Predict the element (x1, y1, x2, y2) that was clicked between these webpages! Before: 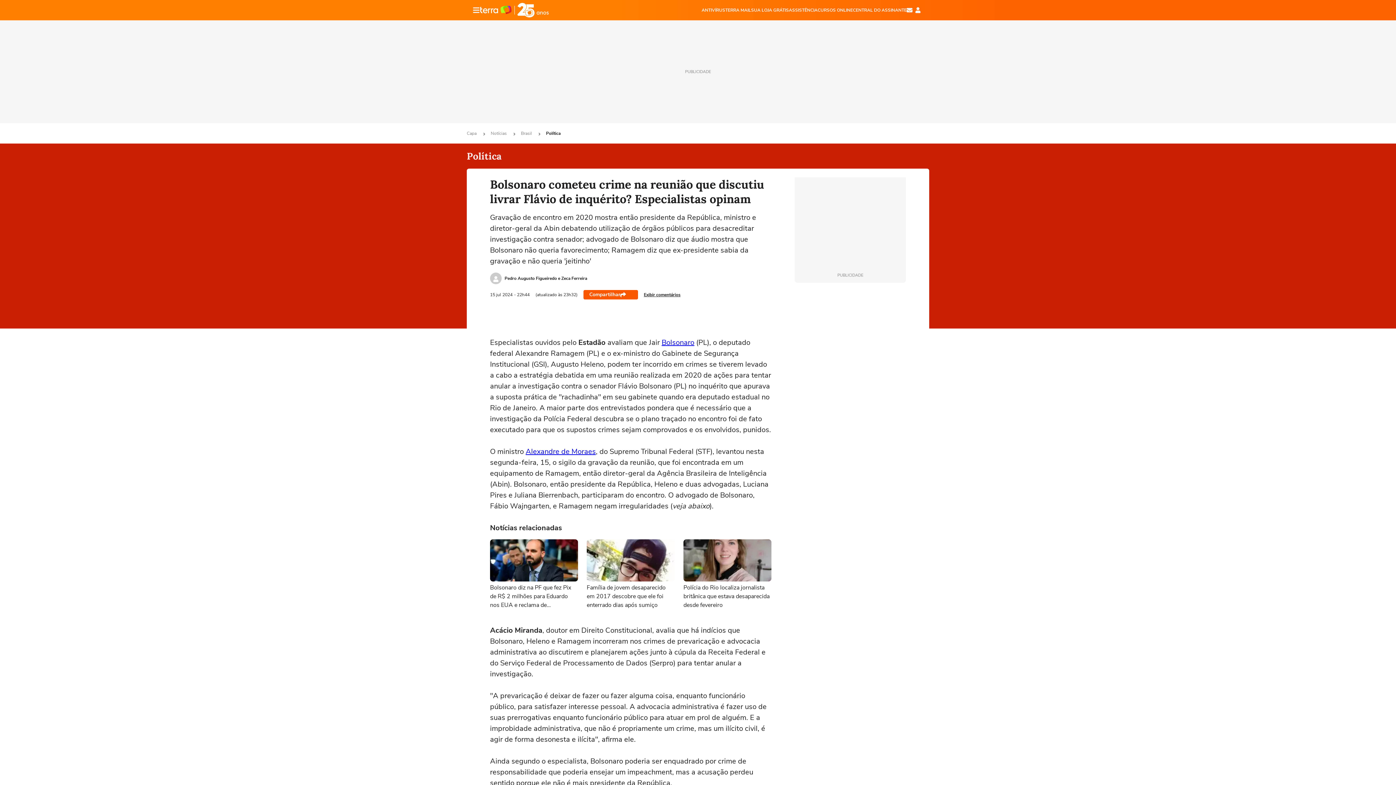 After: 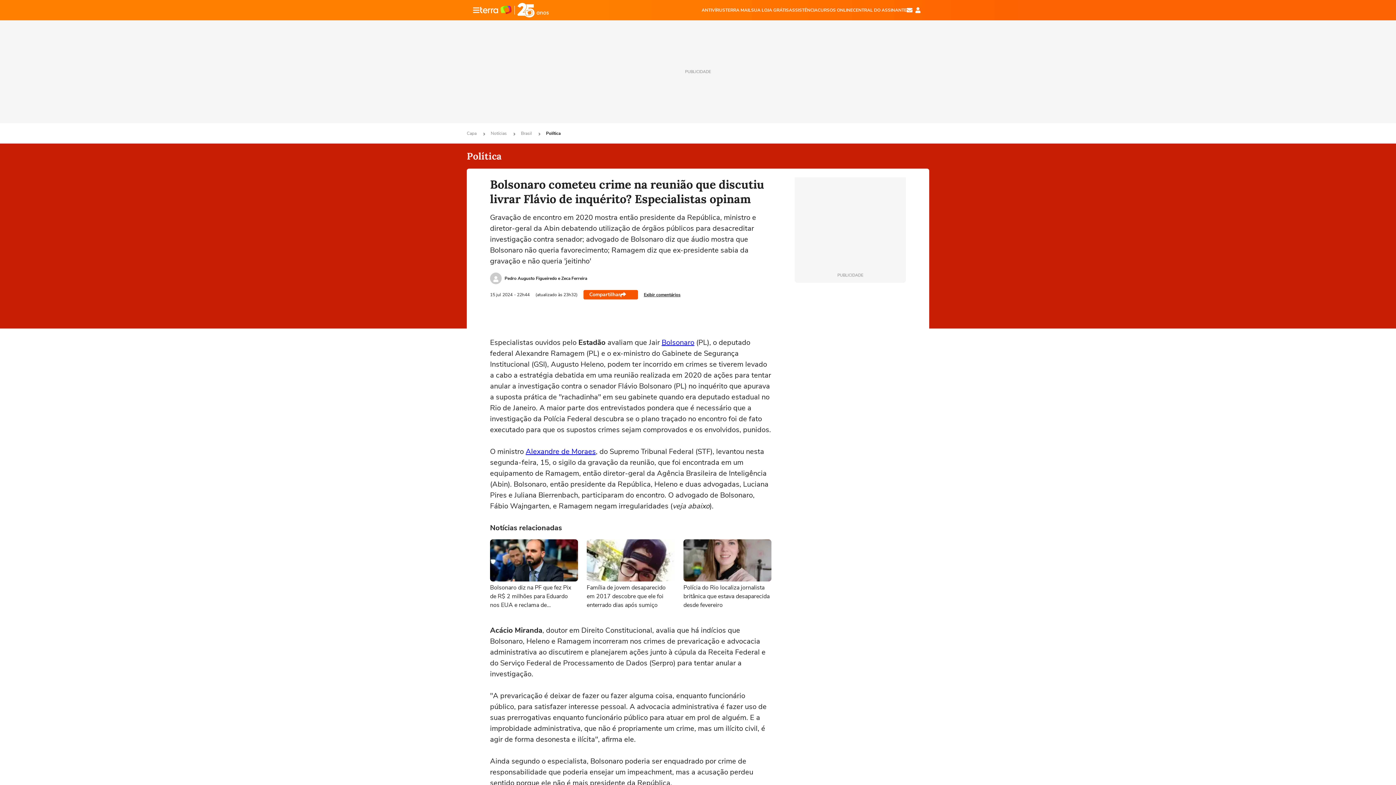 Action: label: TERRA MAIL bbox: (725, 6, 751, 13)